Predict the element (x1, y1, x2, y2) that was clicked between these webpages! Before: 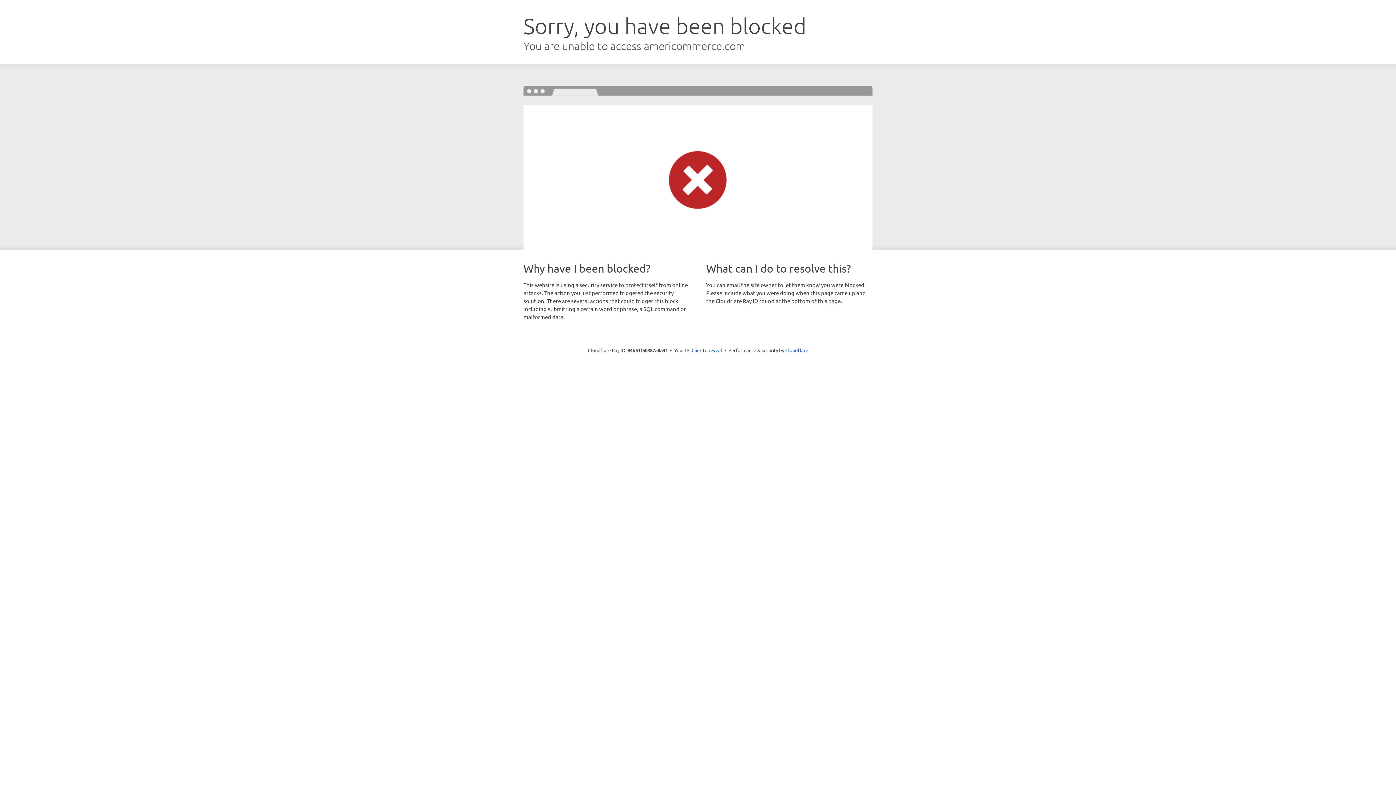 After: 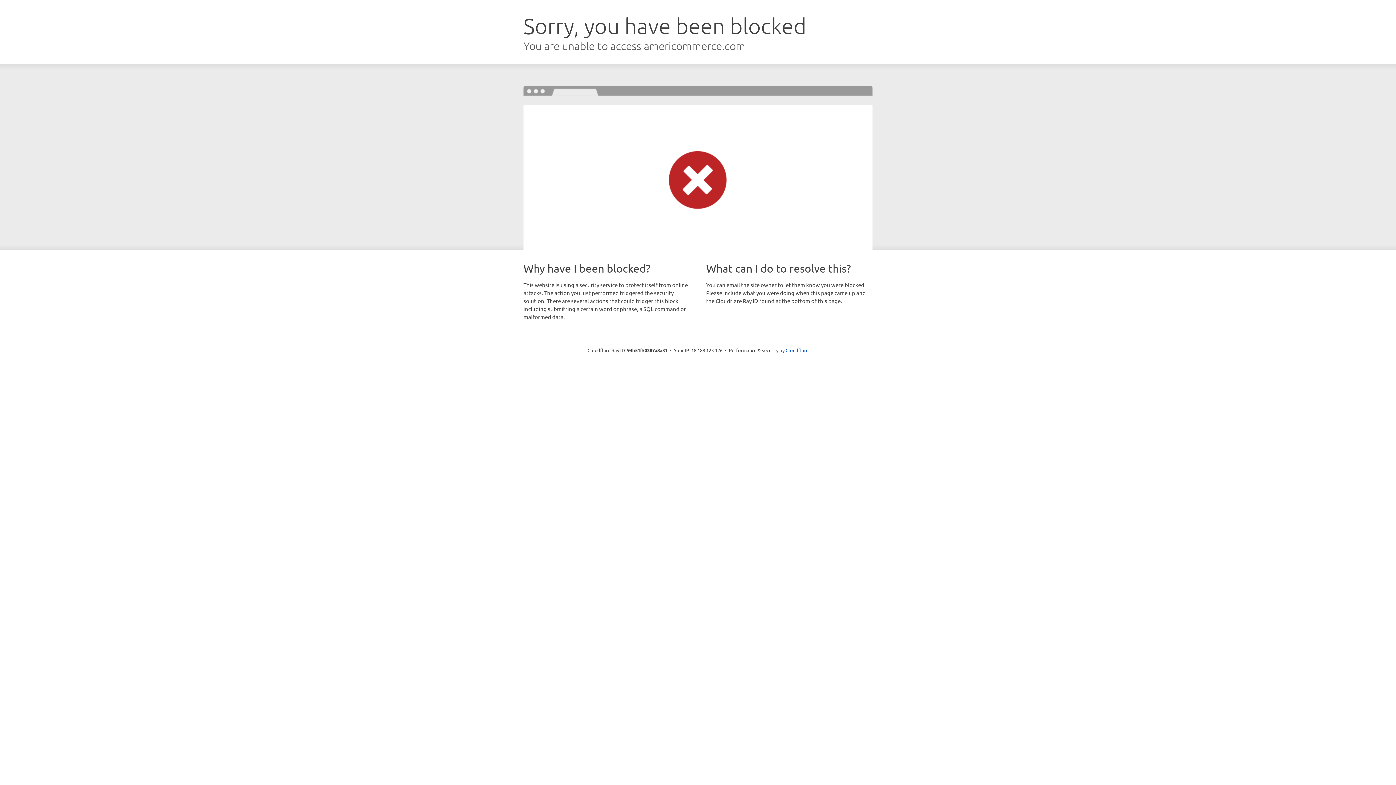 Action: bbox: (691, 346, 722, 353) label: Click to reveal